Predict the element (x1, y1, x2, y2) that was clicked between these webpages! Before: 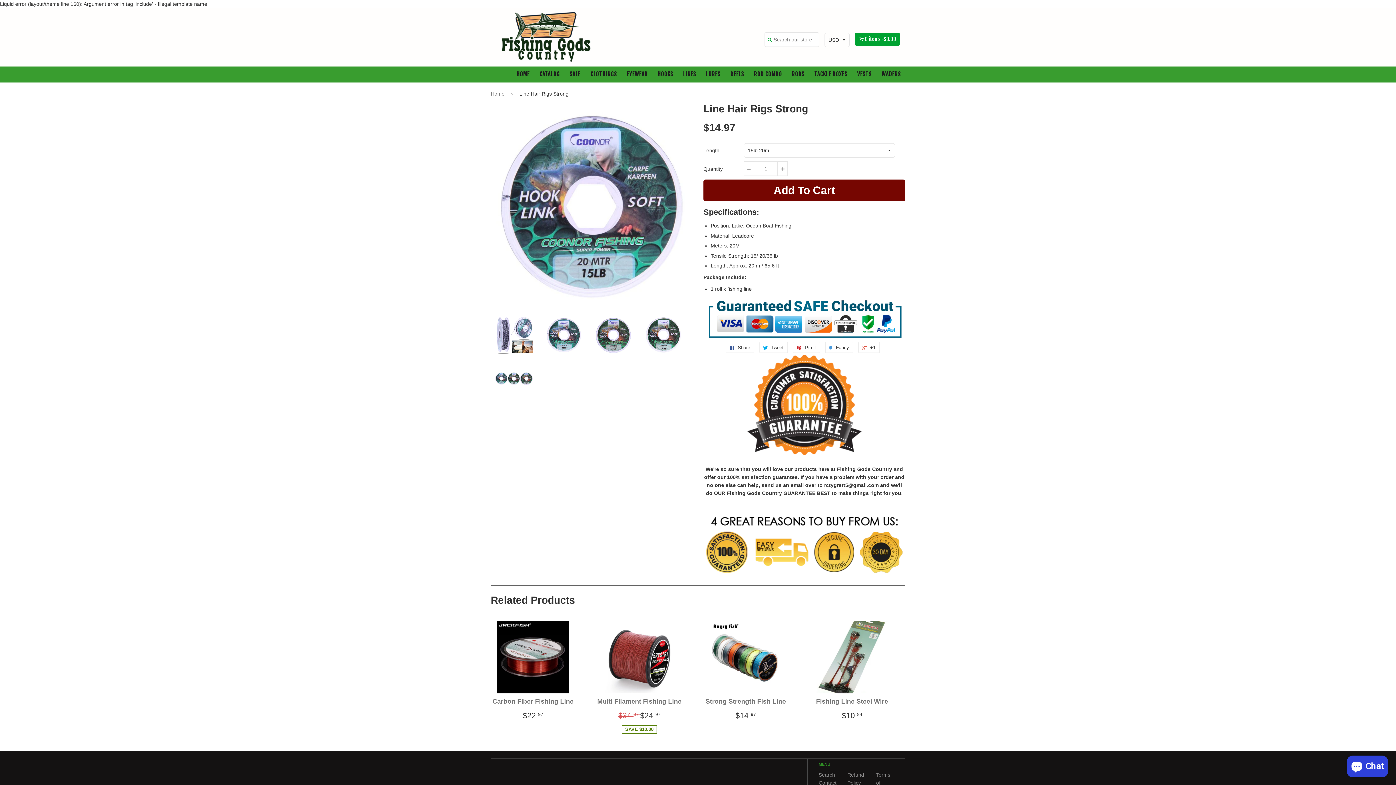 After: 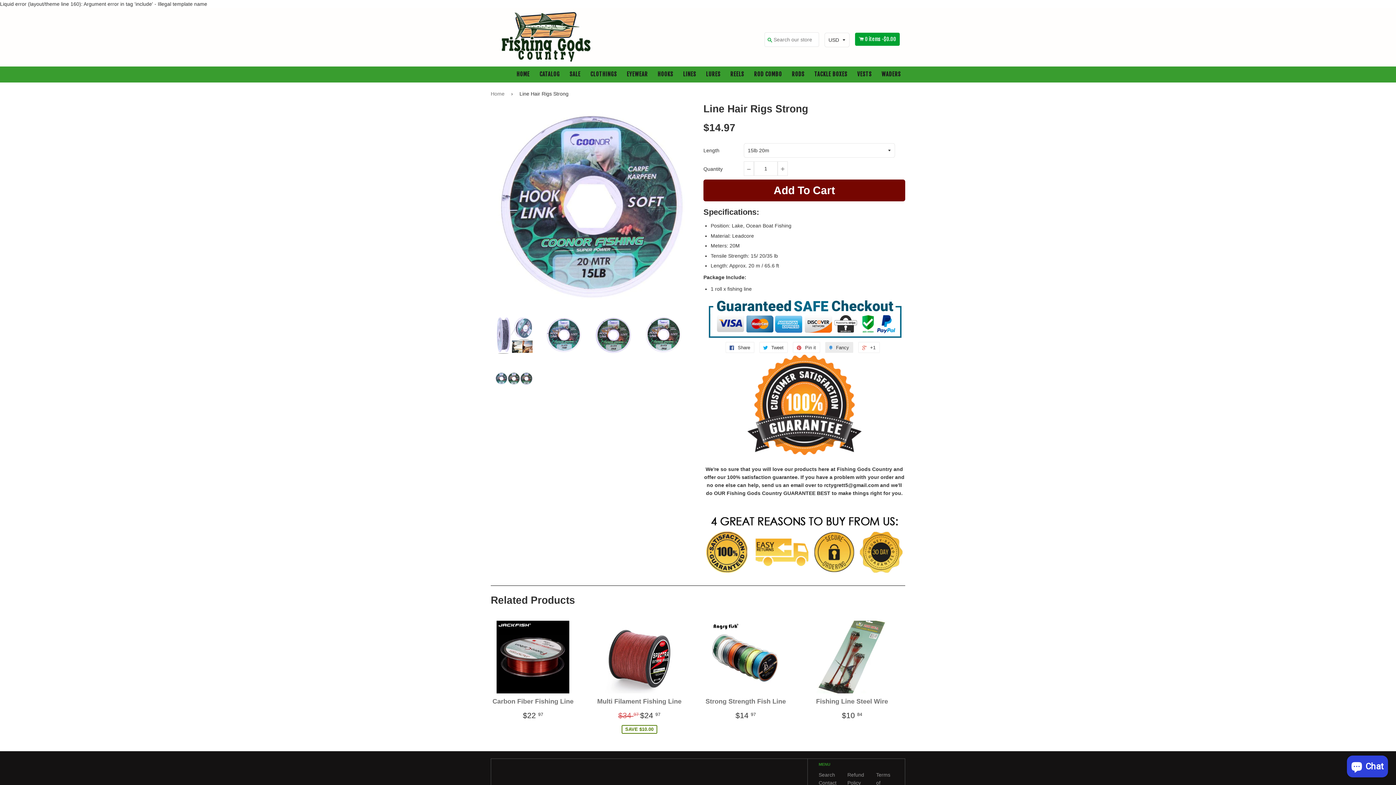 Action: label:  Fancy bbox: (825, 342, 853, 352)